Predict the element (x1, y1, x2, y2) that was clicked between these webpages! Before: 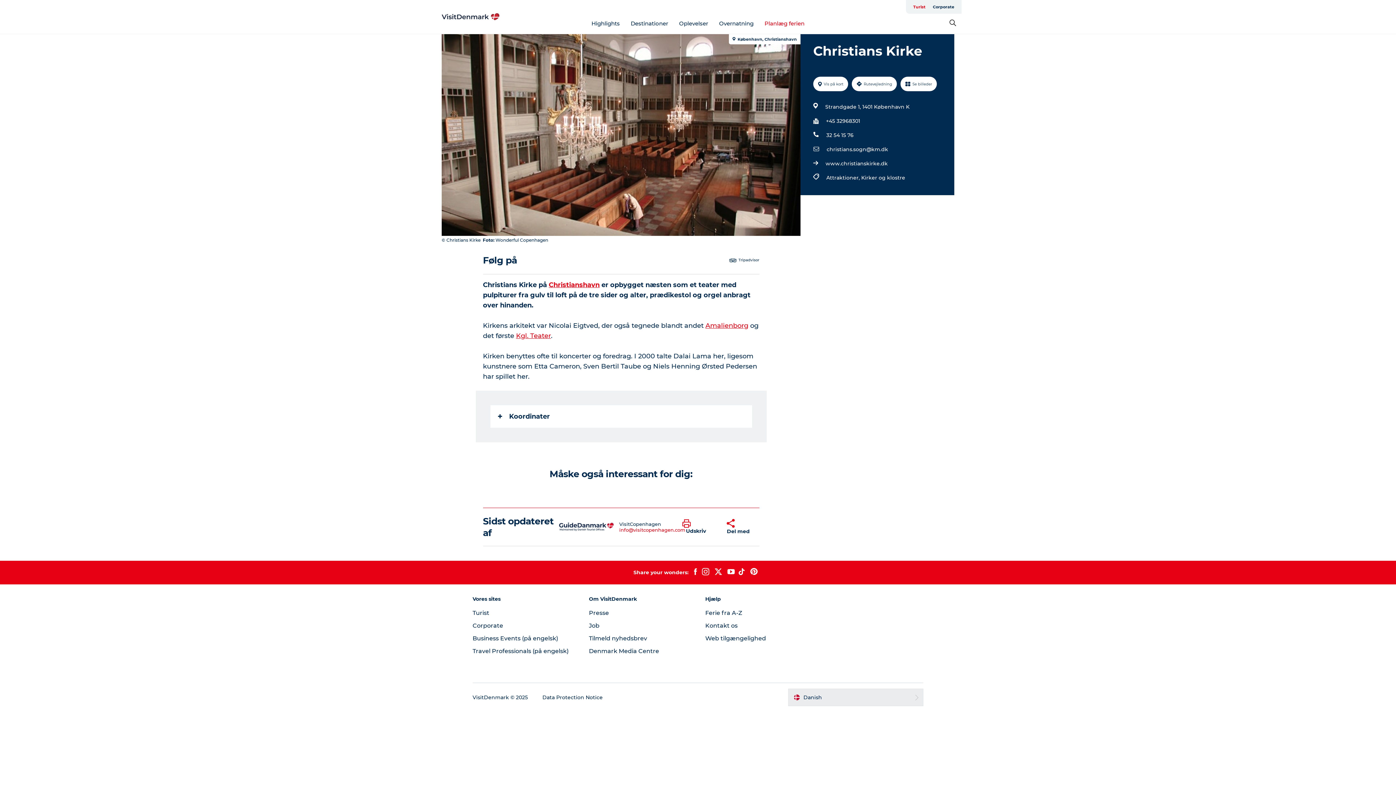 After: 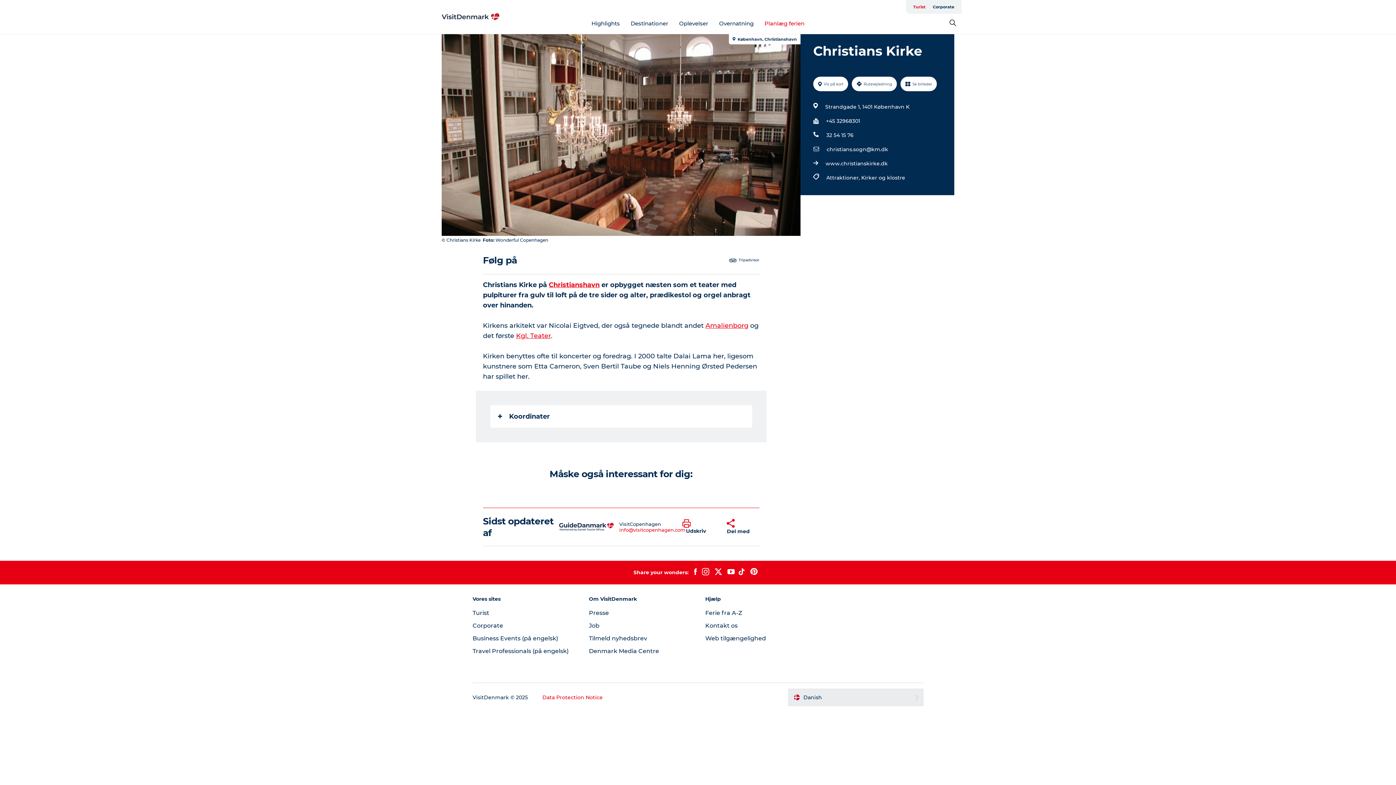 Action: label: Data Protection Notice bbox: (542, 694, 602, 701)